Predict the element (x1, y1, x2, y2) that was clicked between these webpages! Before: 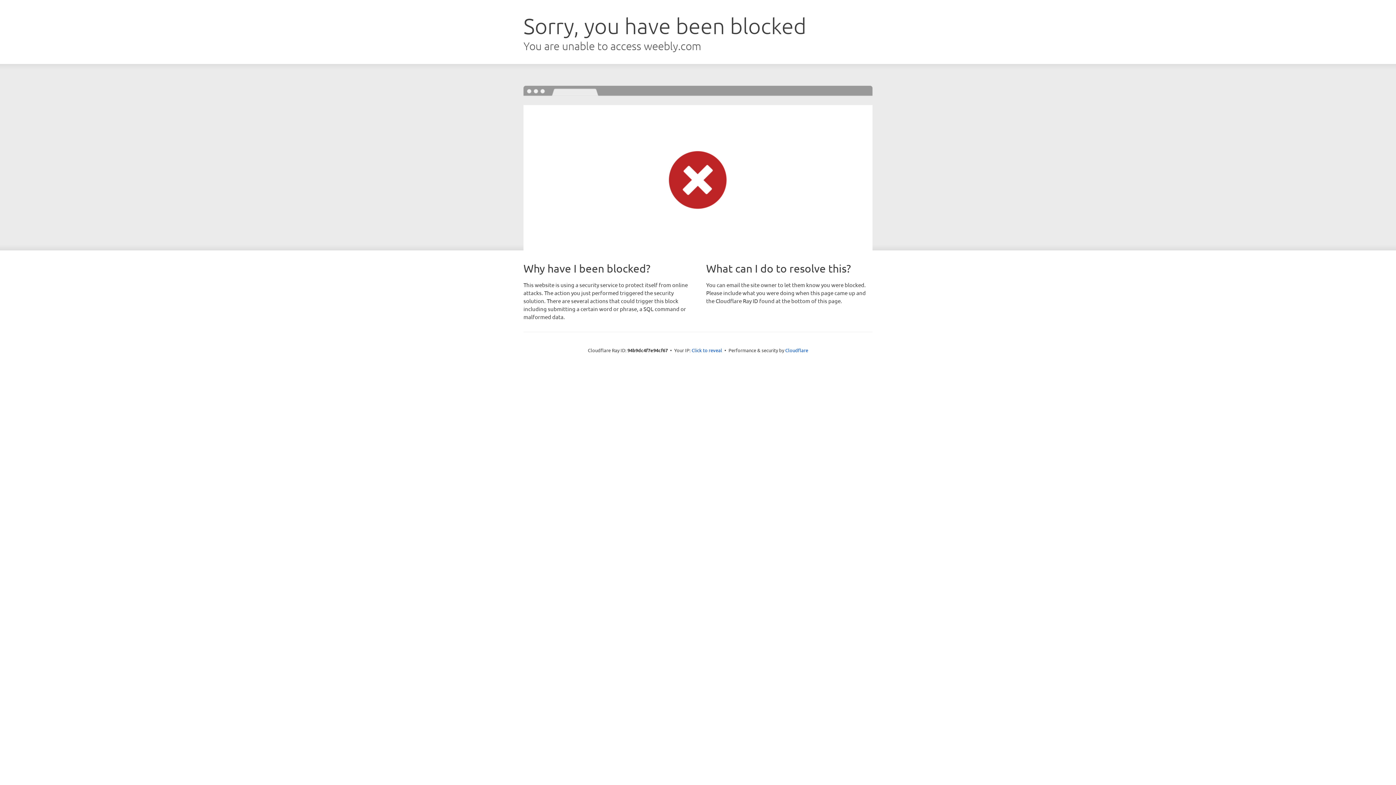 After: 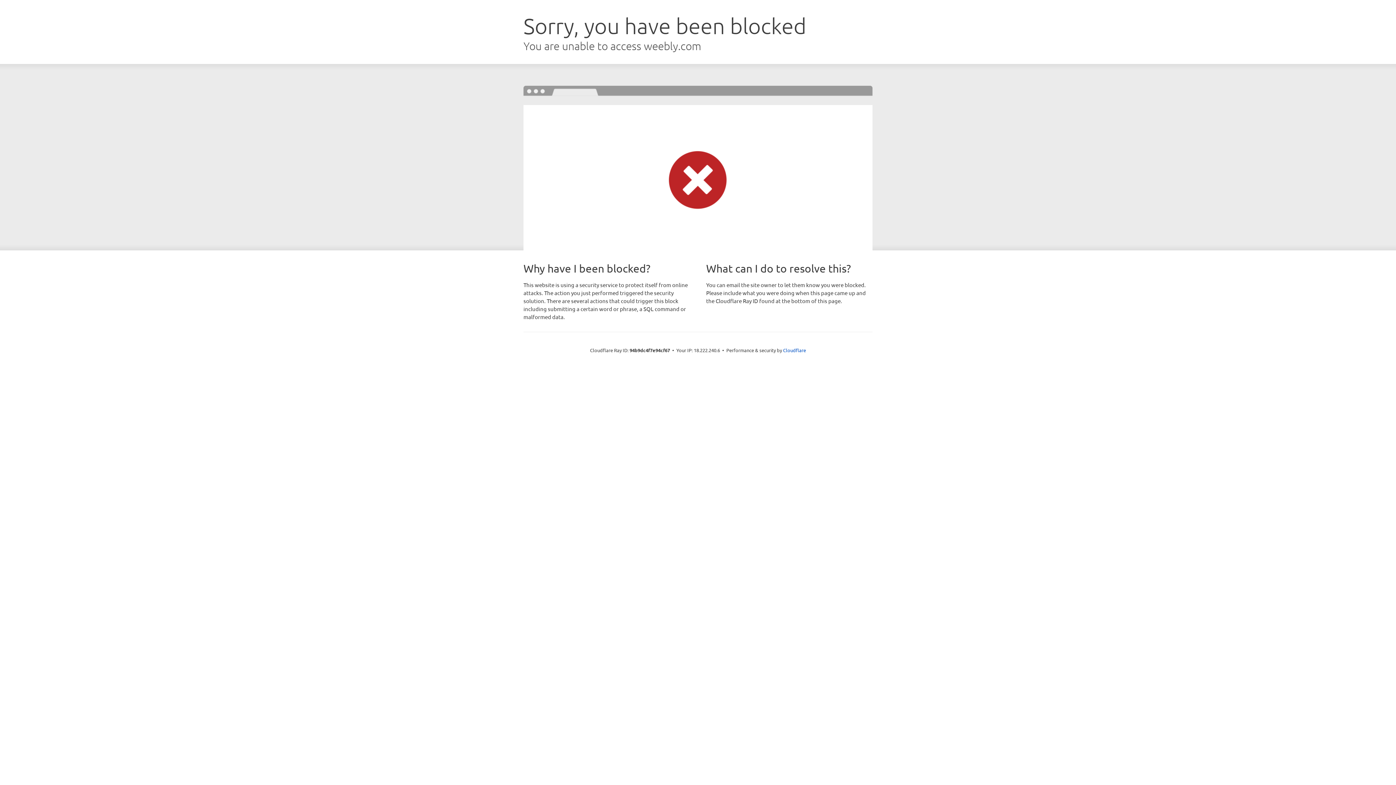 Action: bbox: (691, 346, 722, 353) label: Click to reveal